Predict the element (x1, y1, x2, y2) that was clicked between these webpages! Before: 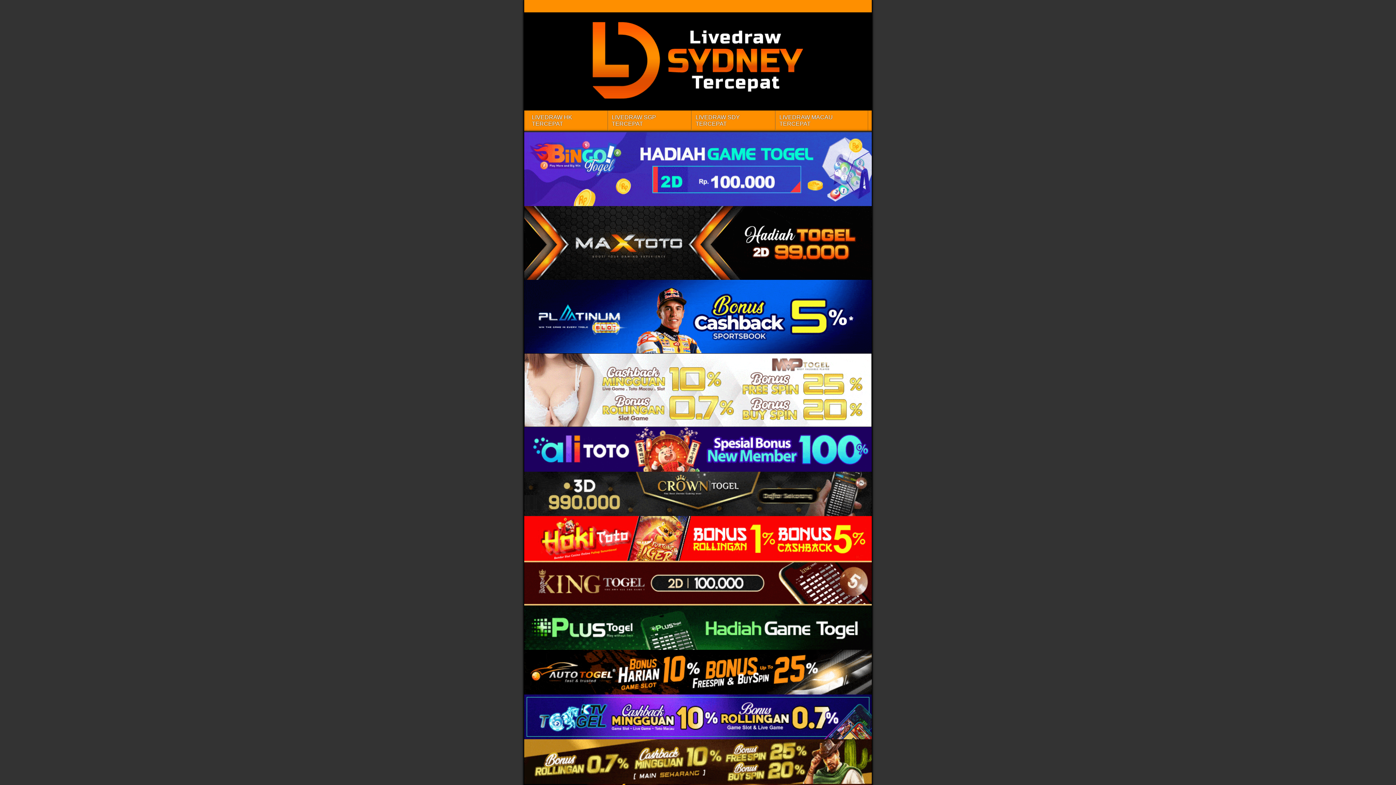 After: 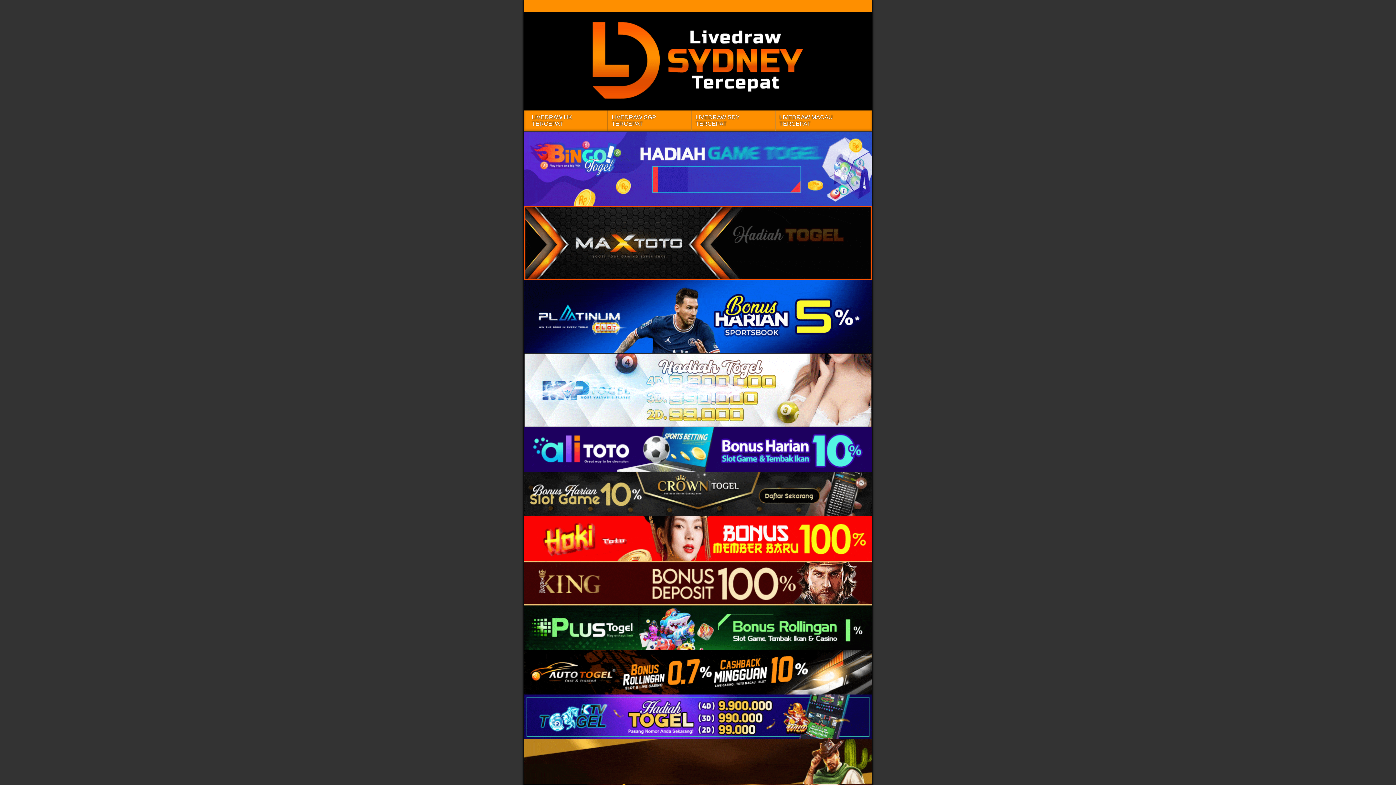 Action: bbox: (524, 694, 872, 739)